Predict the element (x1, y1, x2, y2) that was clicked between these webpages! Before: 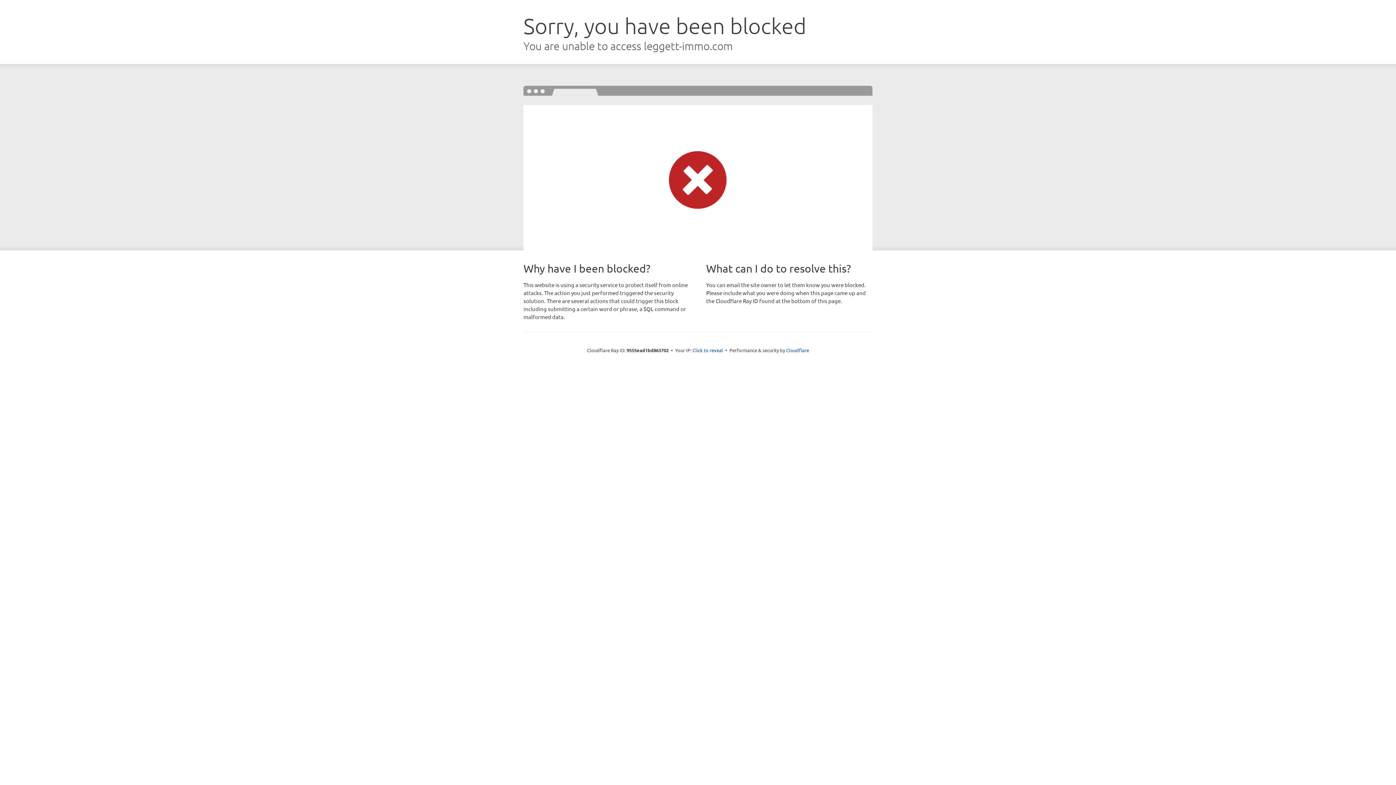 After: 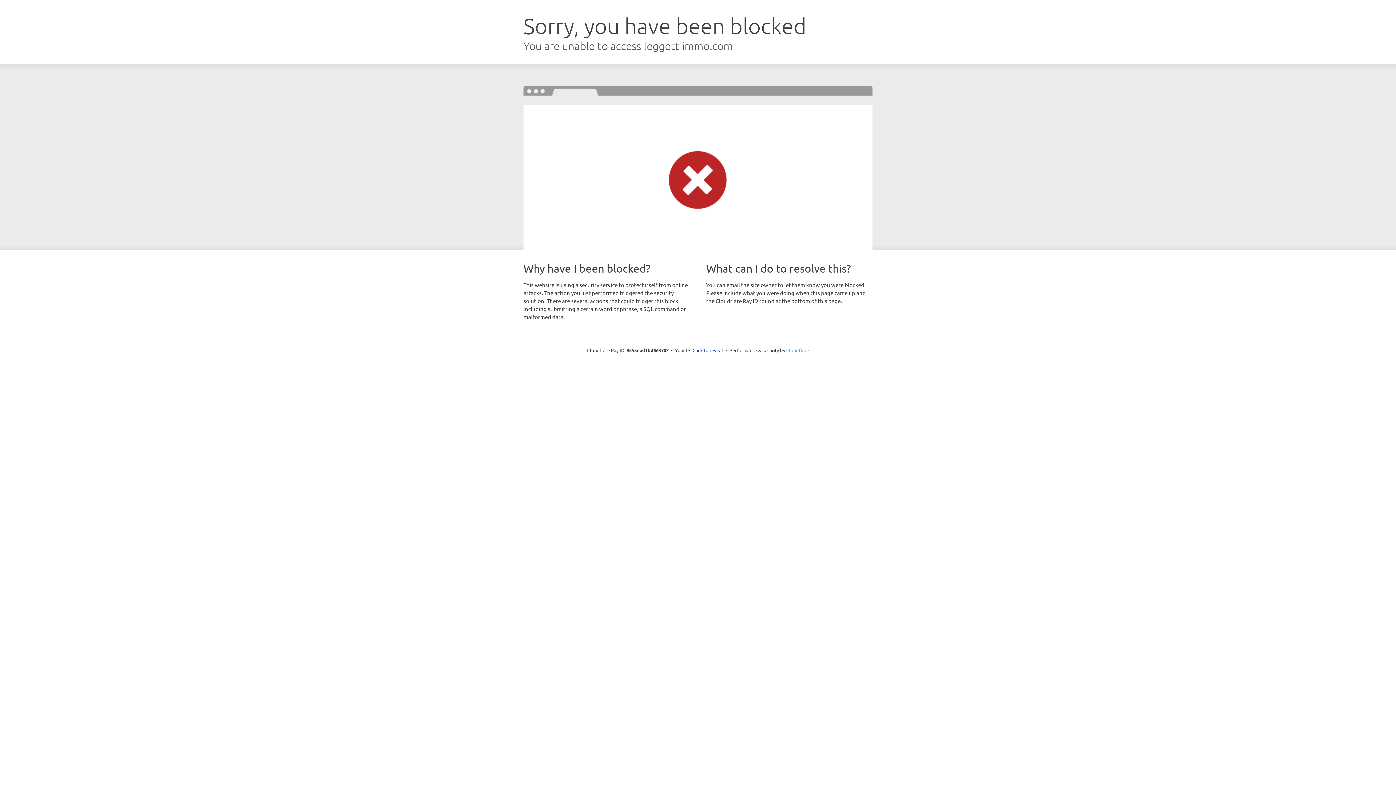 Action: label: Cloudflare bbox: (786, 347, 809, 353)